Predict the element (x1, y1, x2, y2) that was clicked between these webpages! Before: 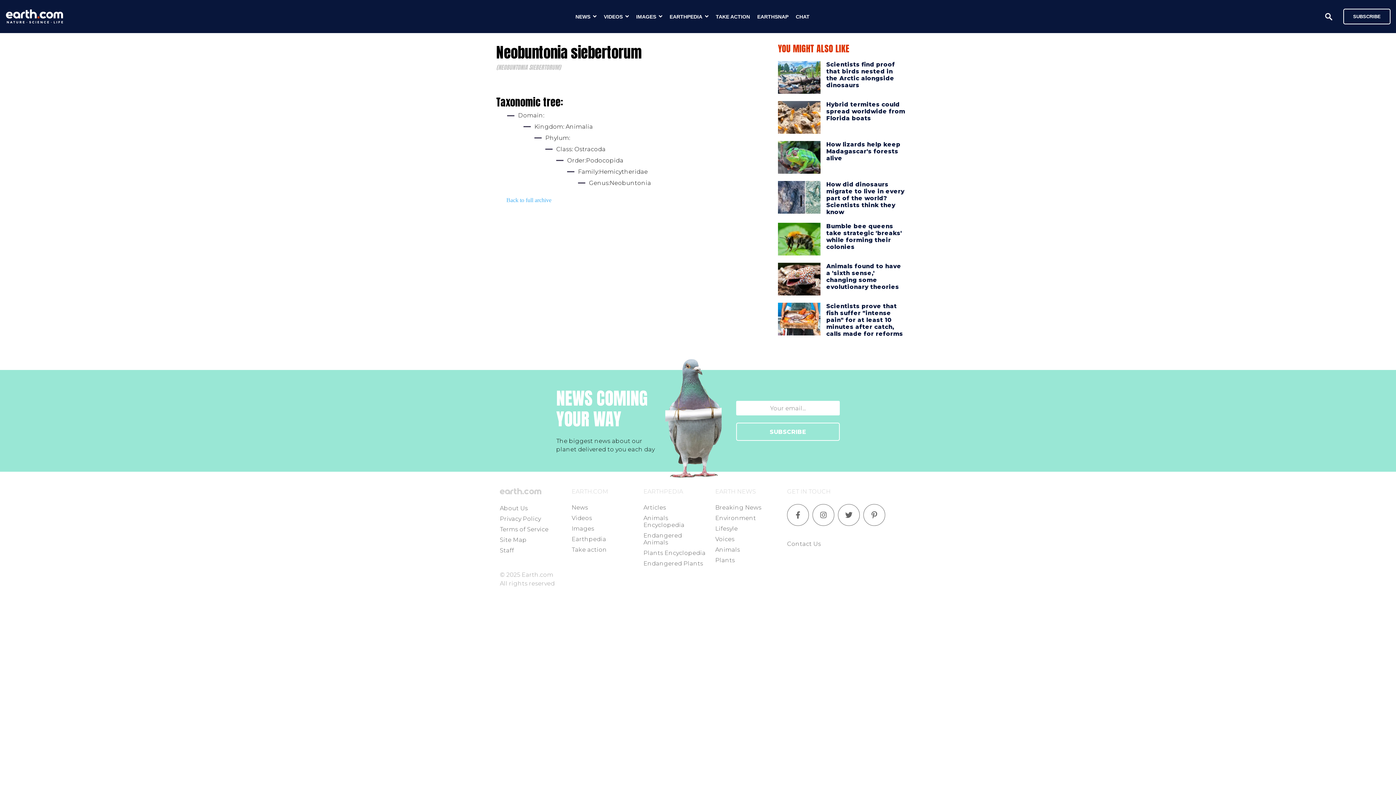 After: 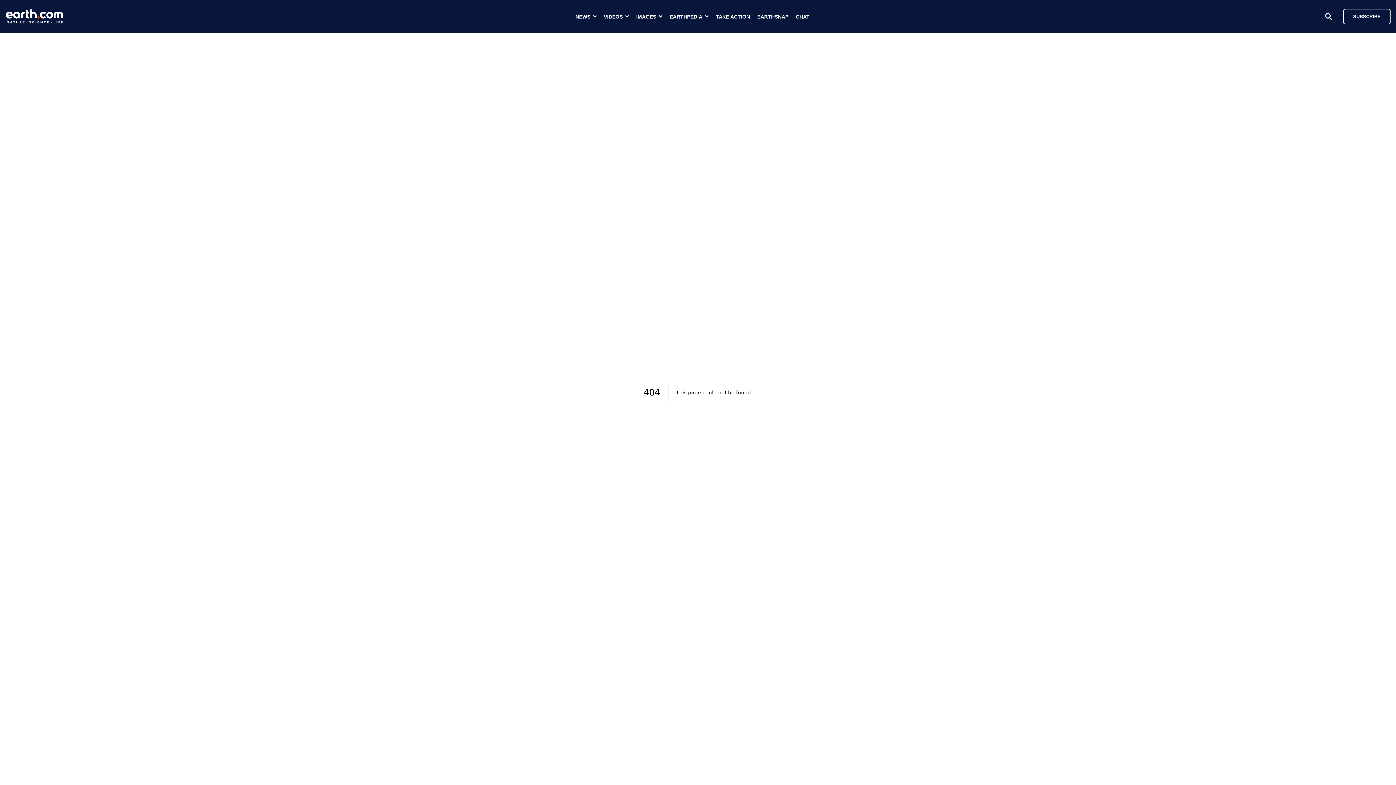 Action: bbox: (1336, 12, 1390, 19) label: SUBSCRIBE